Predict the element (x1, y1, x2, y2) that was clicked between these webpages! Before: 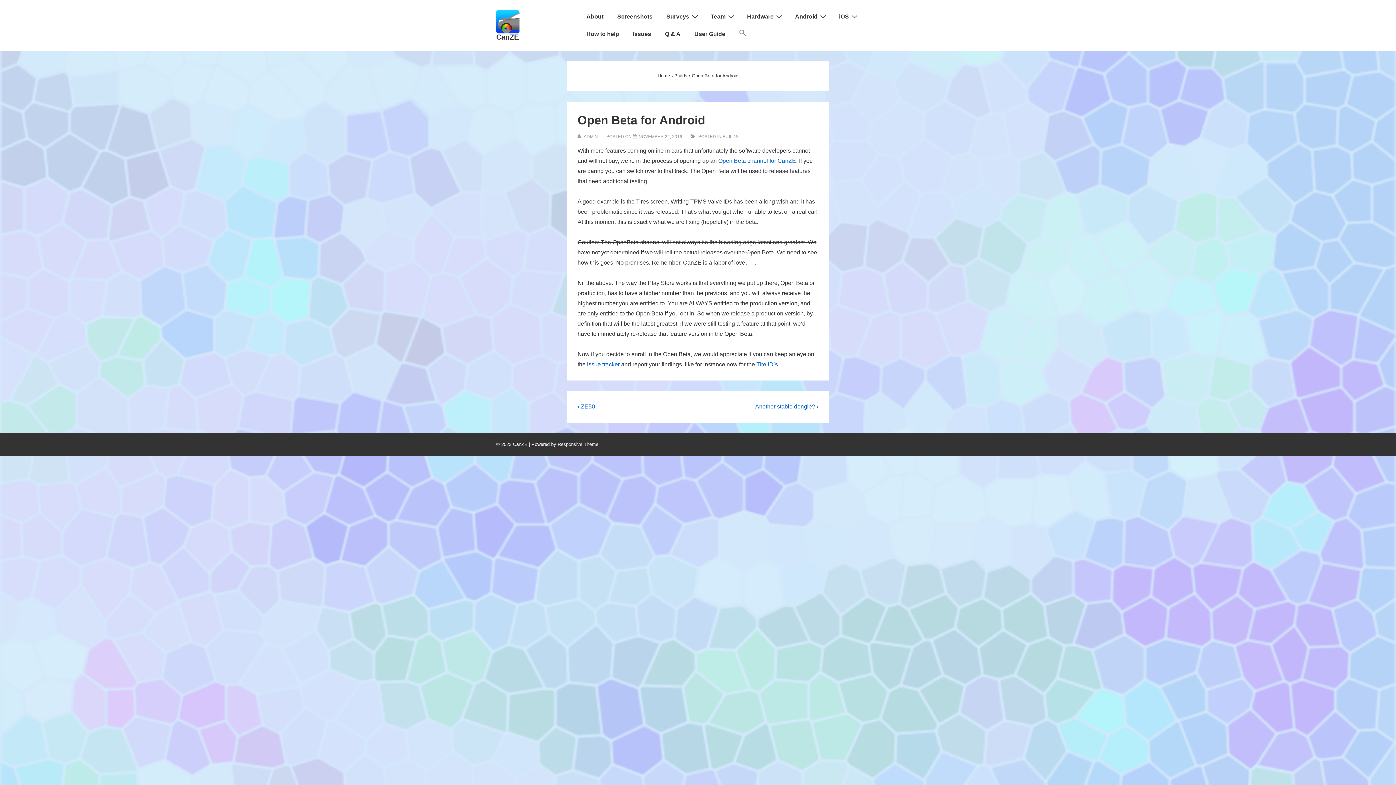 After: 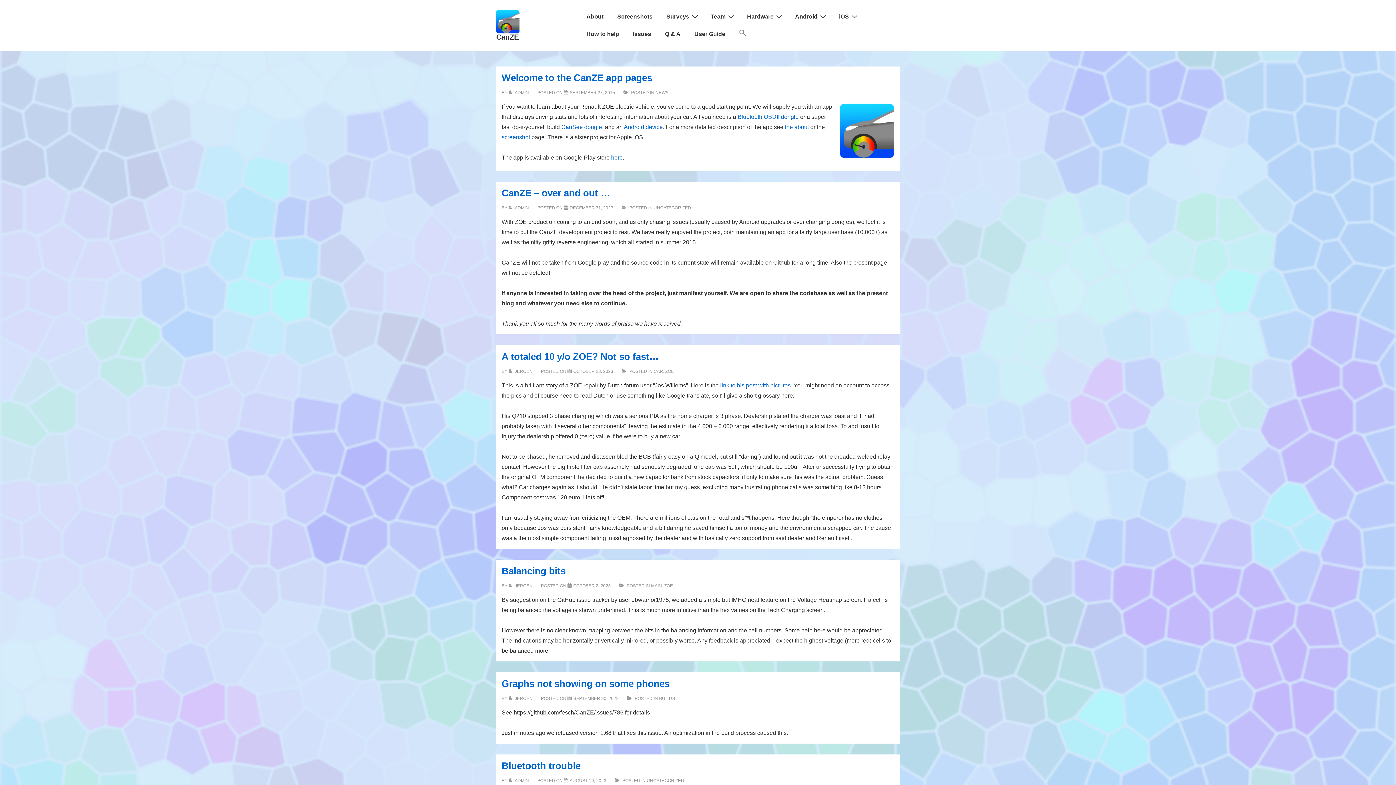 Action: bbox: (496, 10, 568, 33)